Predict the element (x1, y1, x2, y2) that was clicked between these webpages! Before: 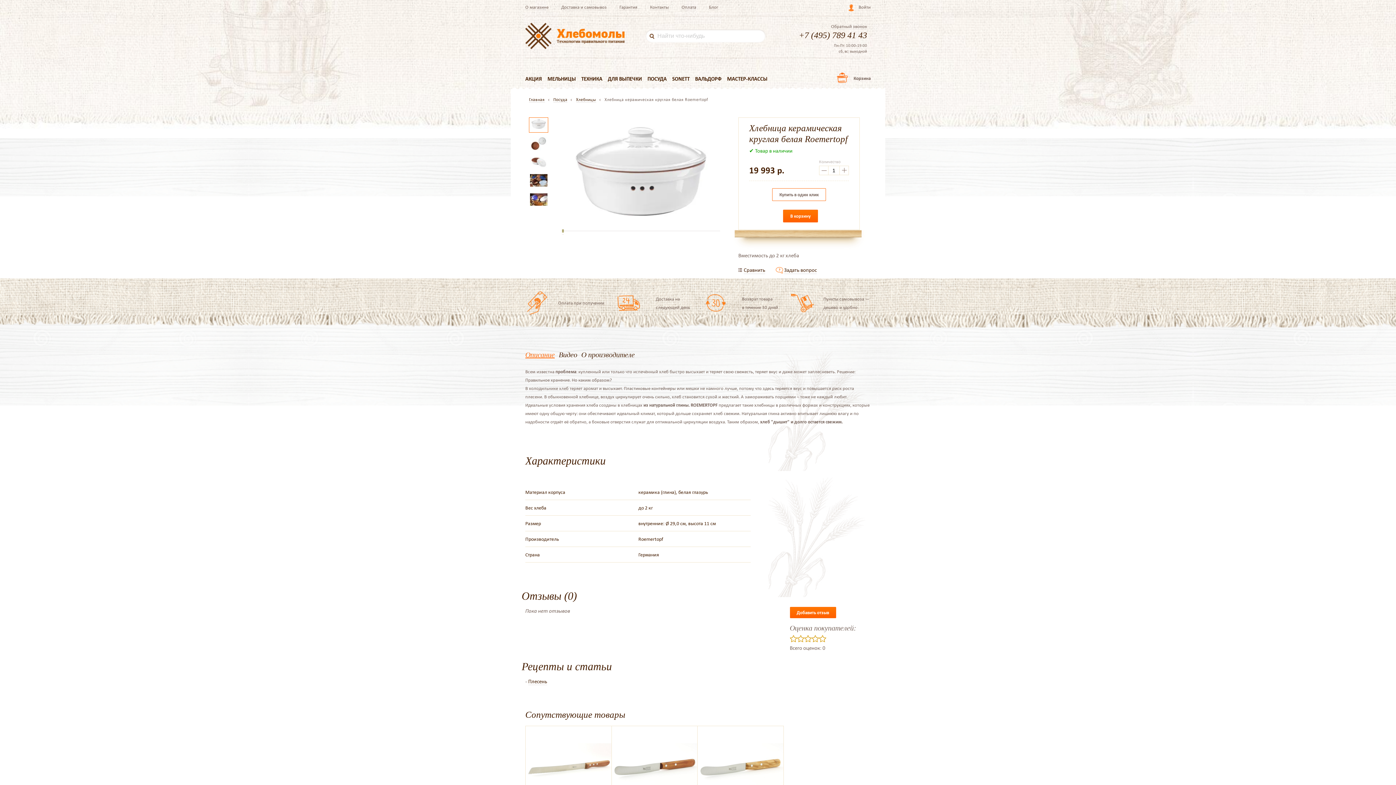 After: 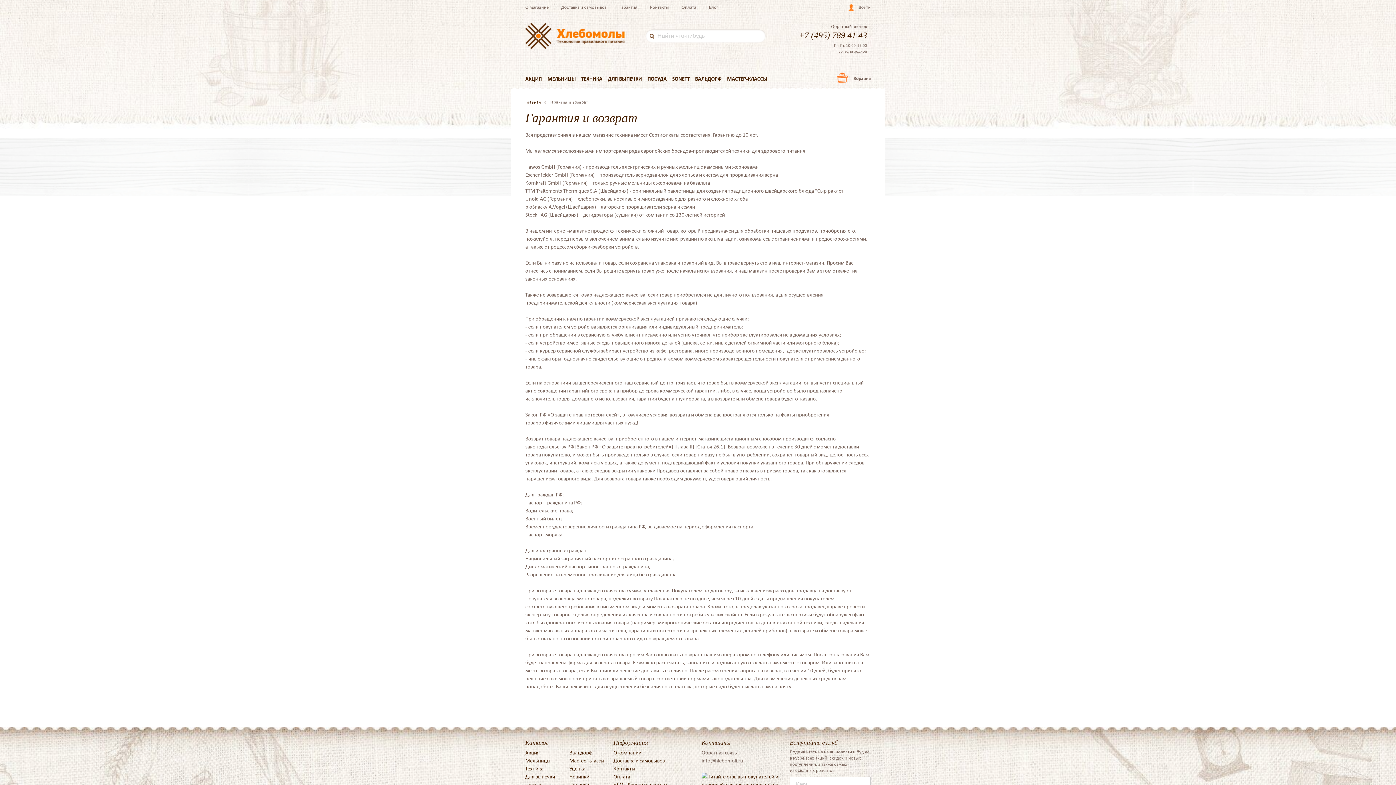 Action: bbox: (619, 4, 637, 10) label: Гарантия